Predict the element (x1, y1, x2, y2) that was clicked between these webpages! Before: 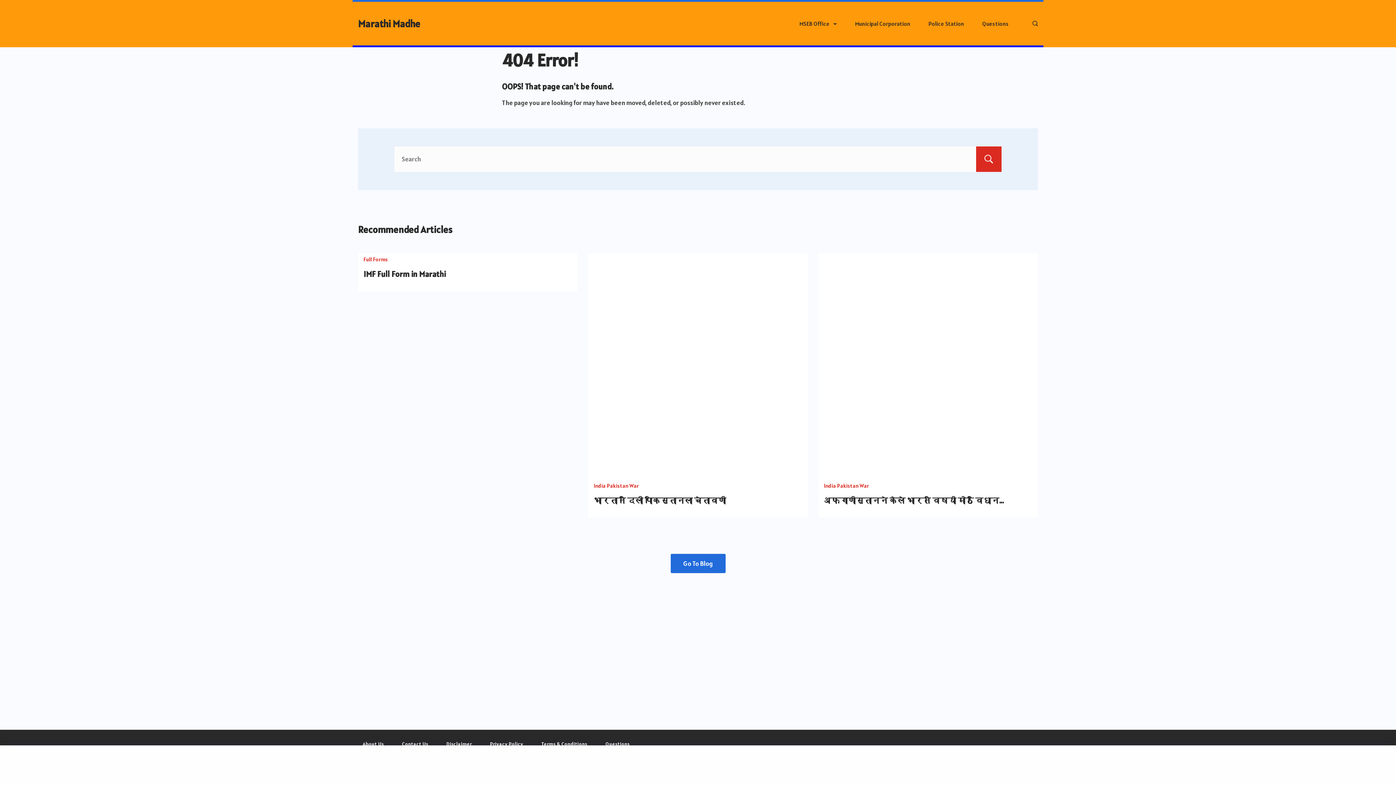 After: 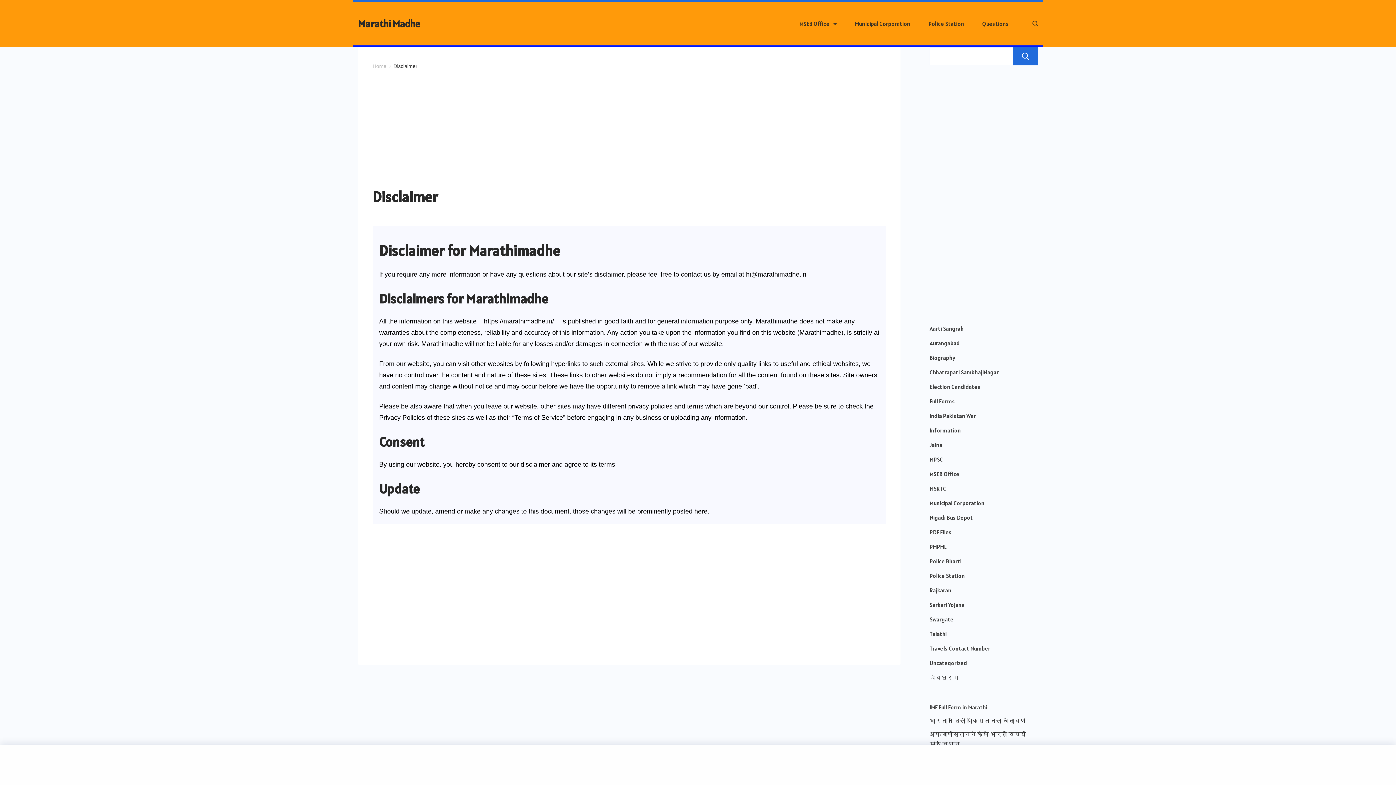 Action: bbox: (437, 741, 481, 747) label: Disclaimer